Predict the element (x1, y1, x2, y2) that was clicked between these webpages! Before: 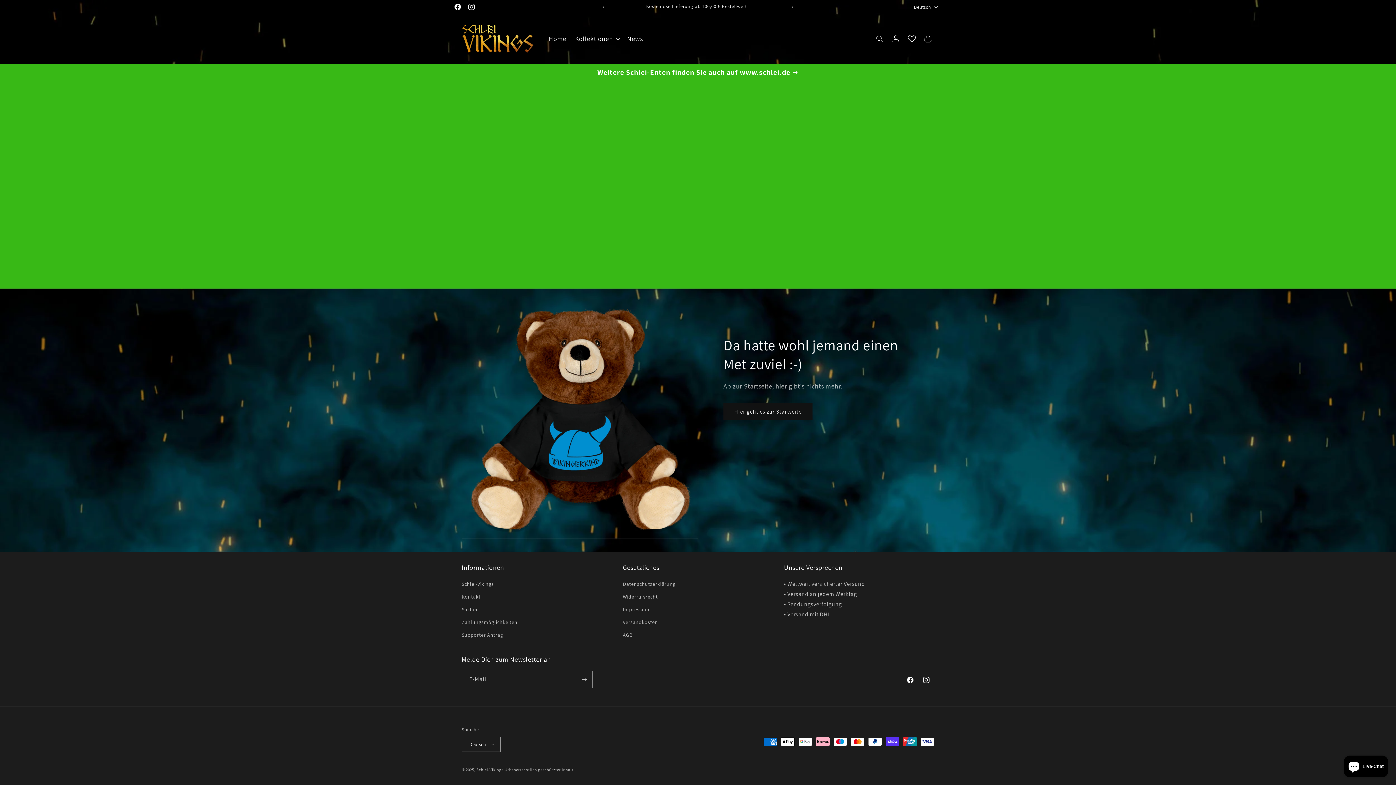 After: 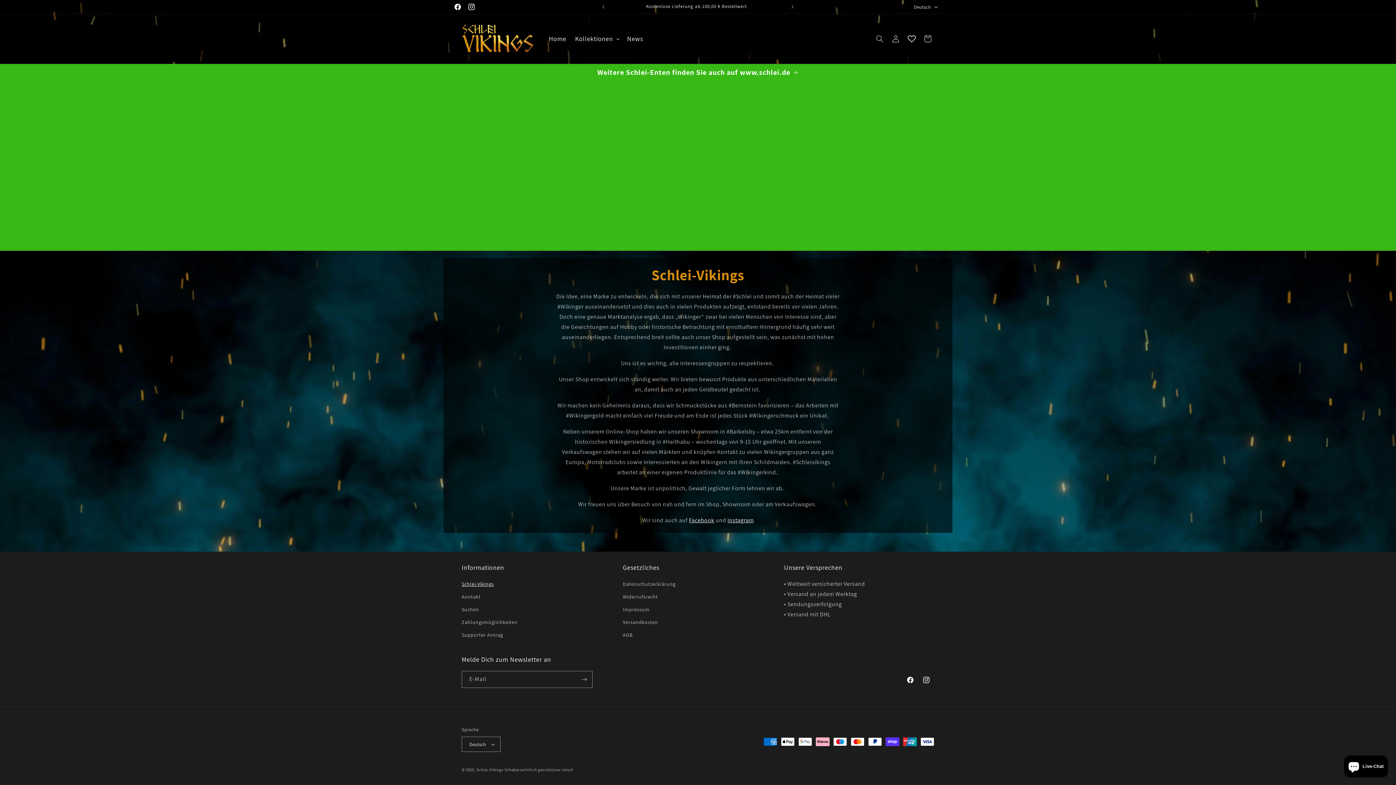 Action: bbox: (461, 580, 493, 590) label: Schlei-Vikings